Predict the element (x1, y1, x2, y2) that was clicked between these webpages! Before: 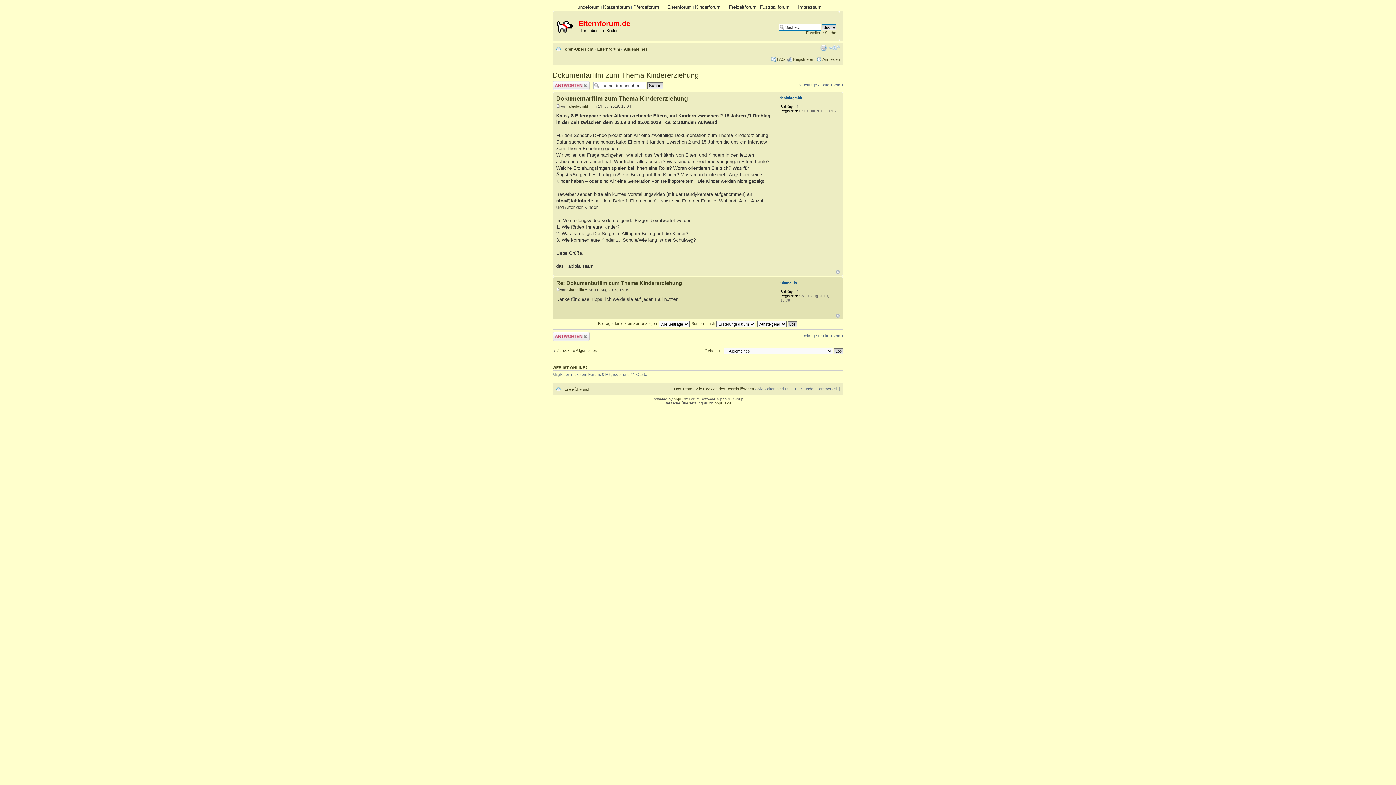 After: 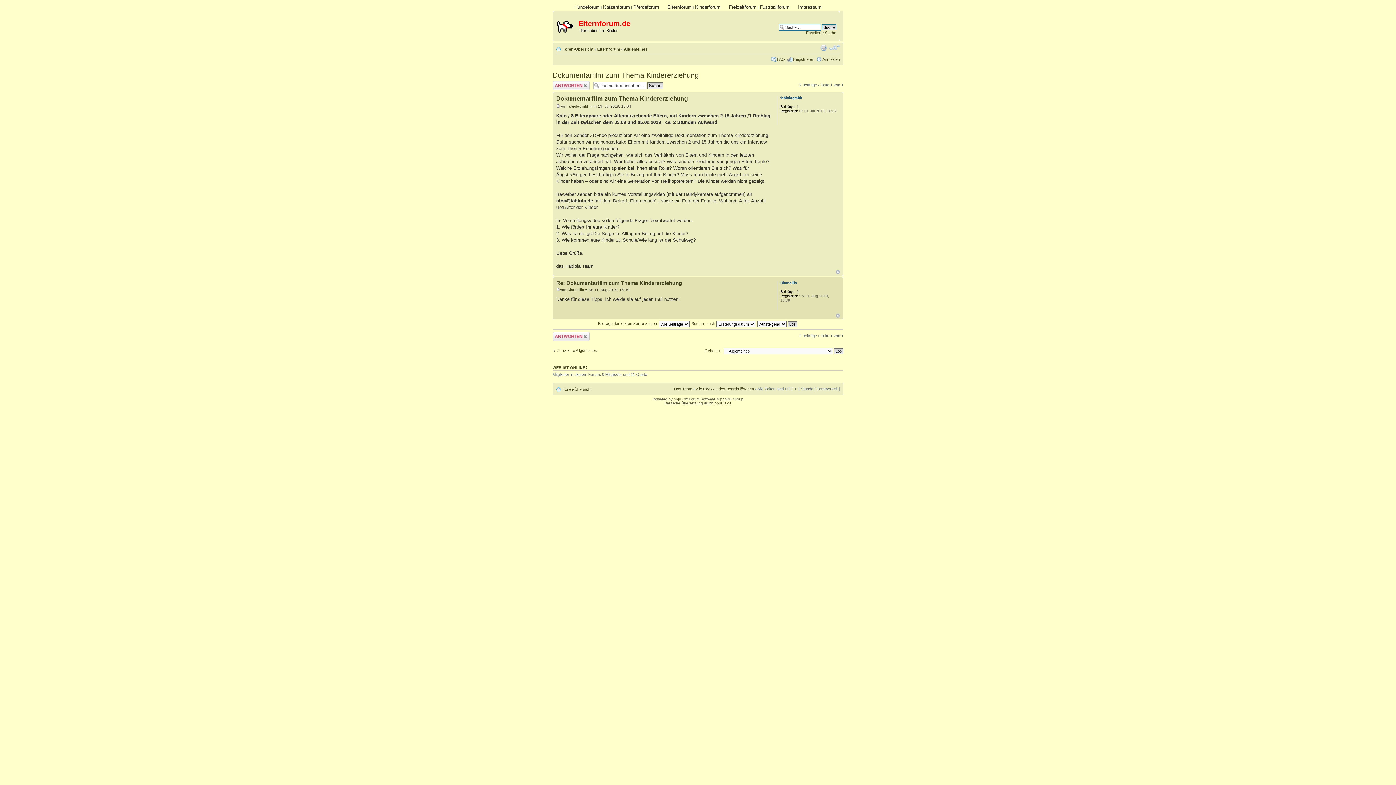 Action: bbox: (829, 44, 840, 50) label: Ändere Schriftgröße